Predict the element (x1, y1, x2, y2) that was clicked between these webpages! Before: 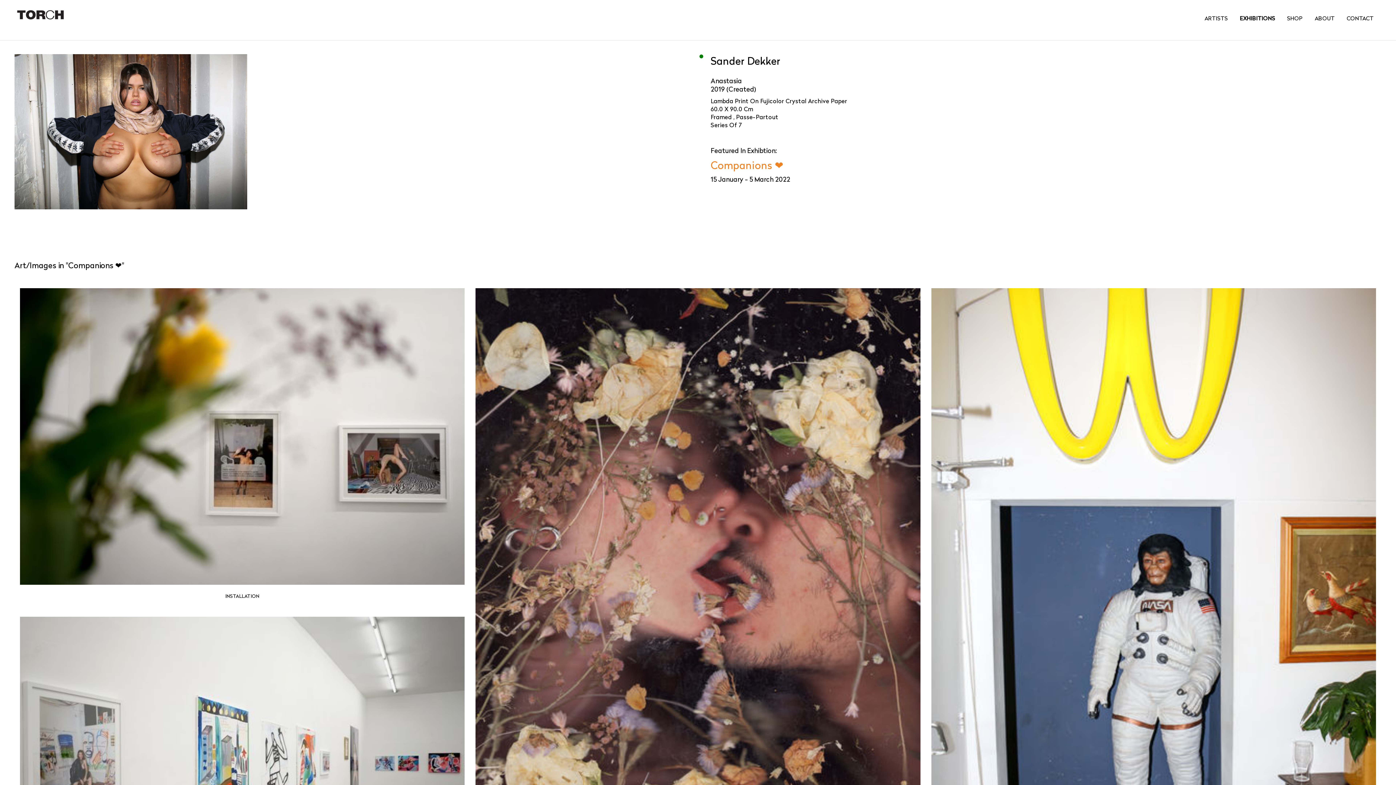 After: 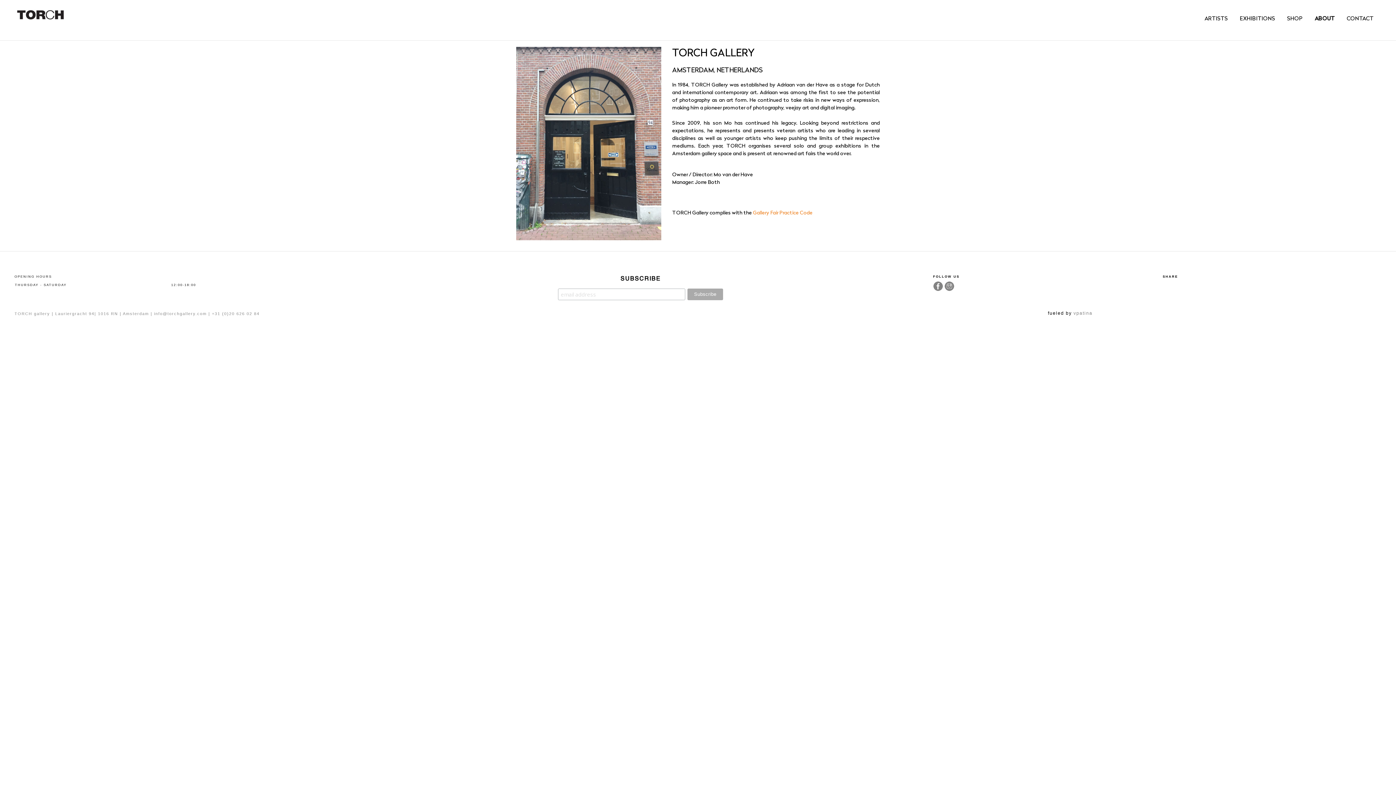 Action: bbox: (1309, 9, 1341, 26) label: ABOUT